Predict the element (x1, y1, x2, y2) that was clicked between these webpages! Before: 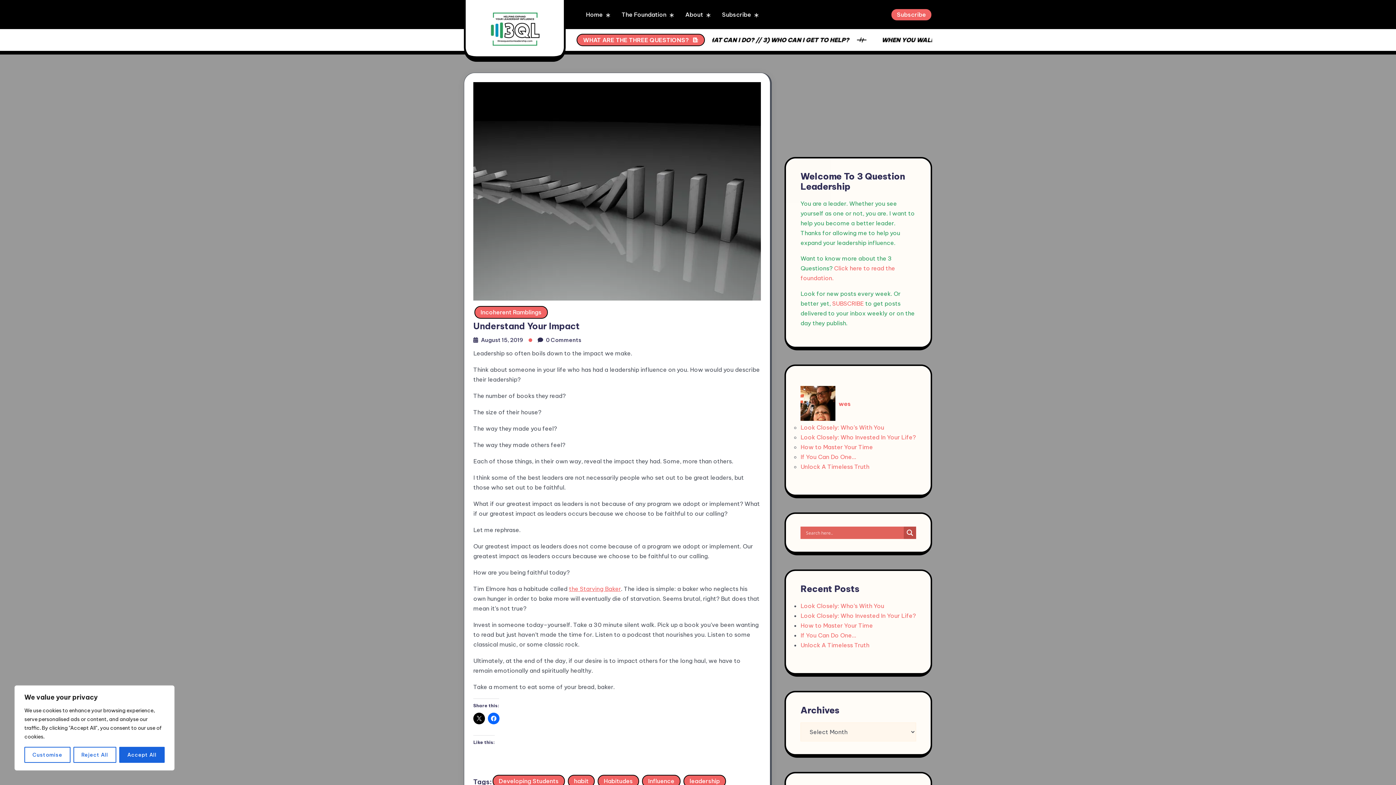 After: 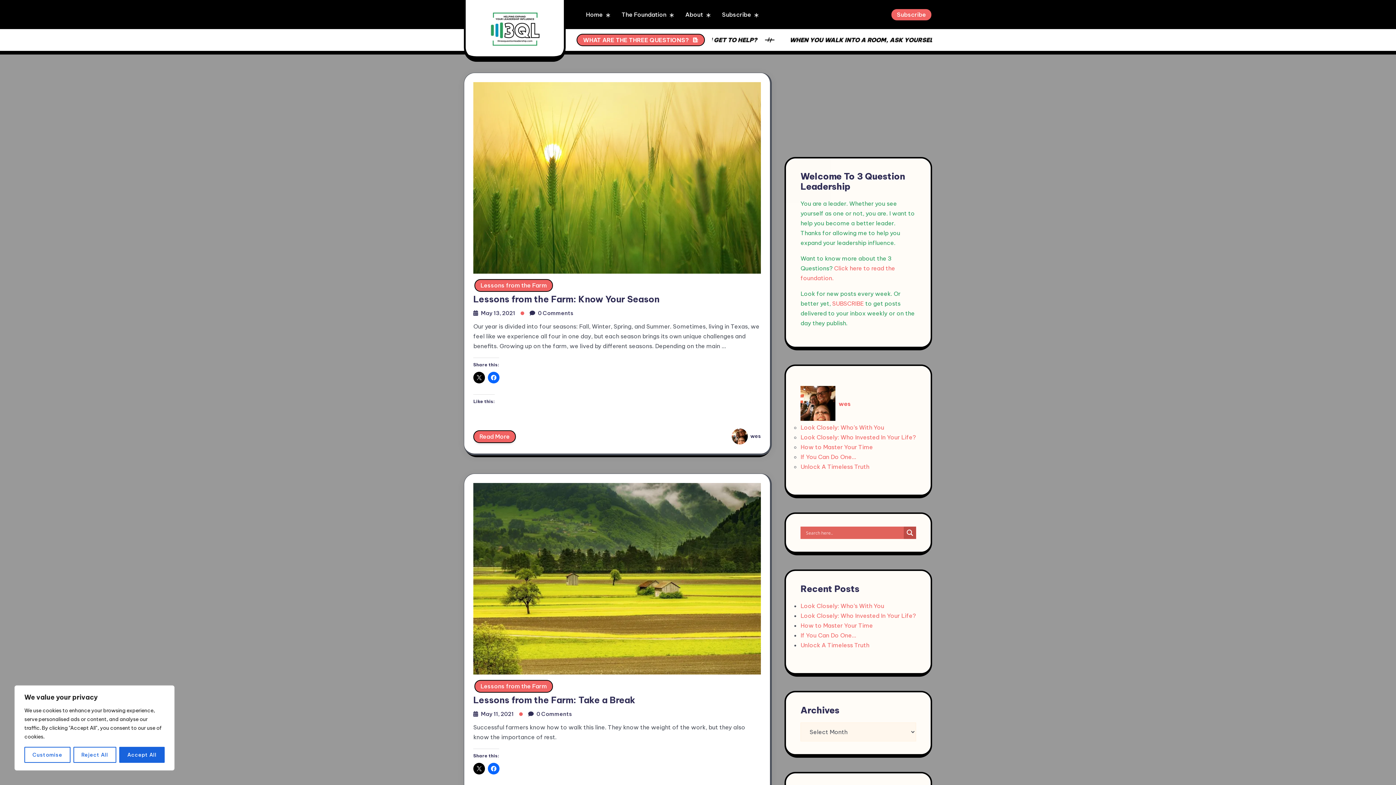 Action: label: habit bbox: (568, 775, 594, 787)